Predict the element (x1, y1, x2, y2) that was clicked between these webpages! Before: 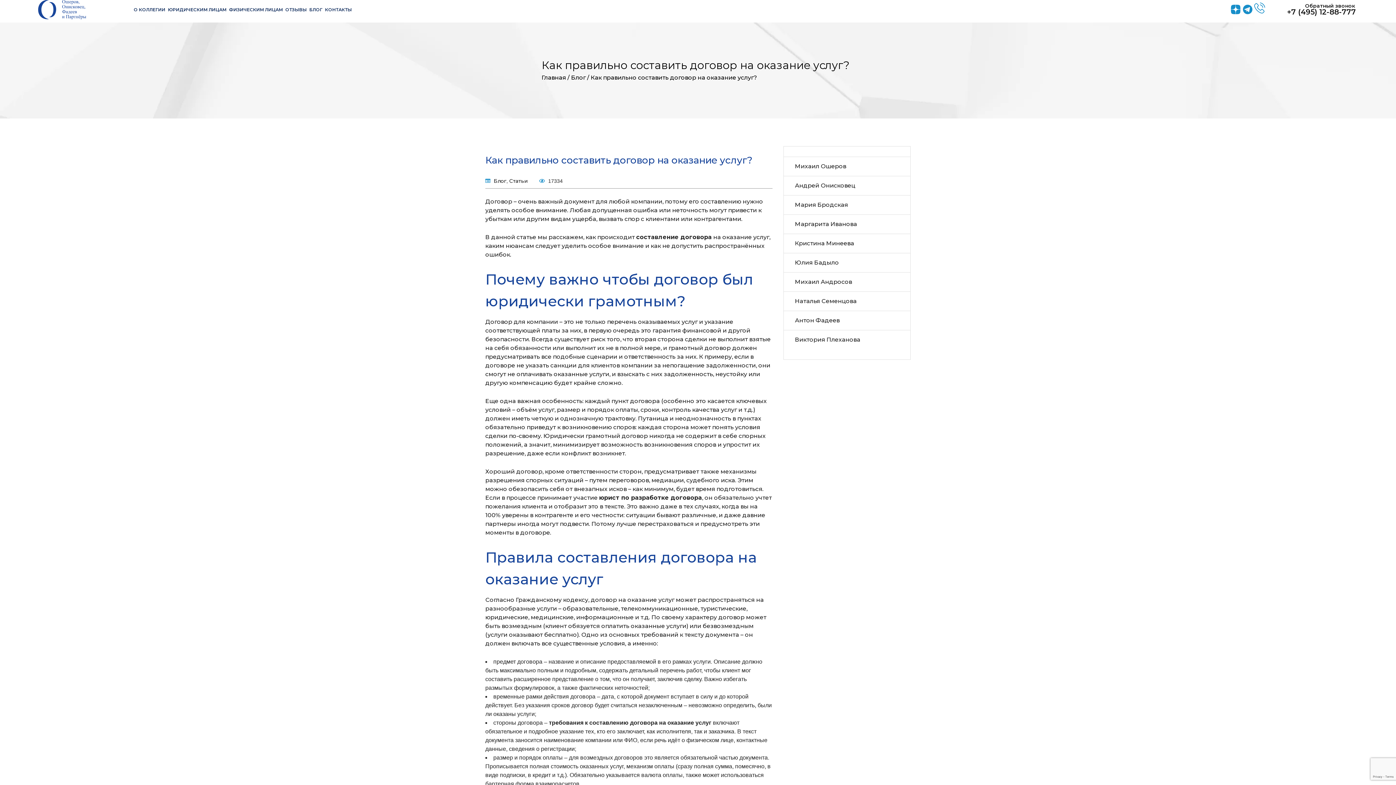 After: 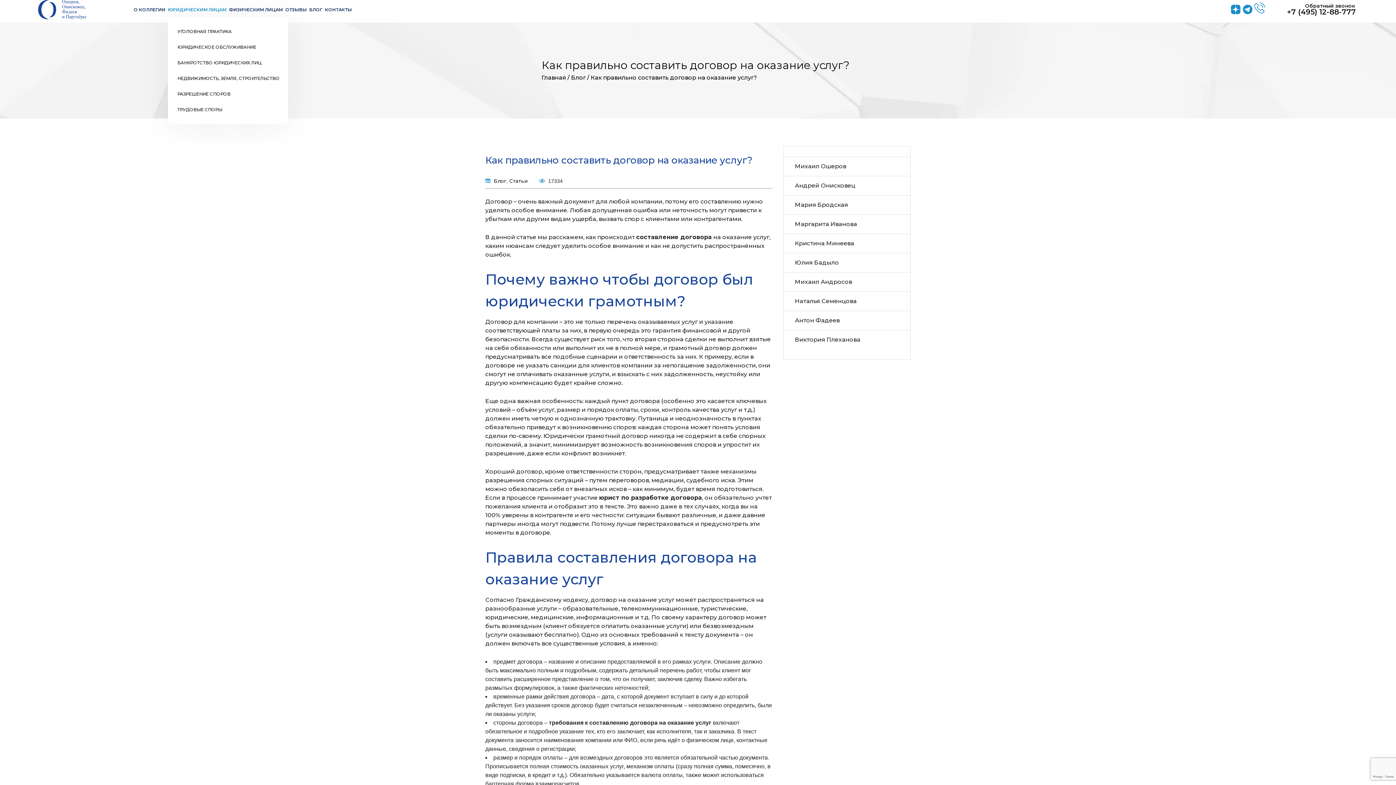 Action: bbox: (168, 2, 226, 16) label: ЮРИДИЧЕСКИМ ЛИЦАМ